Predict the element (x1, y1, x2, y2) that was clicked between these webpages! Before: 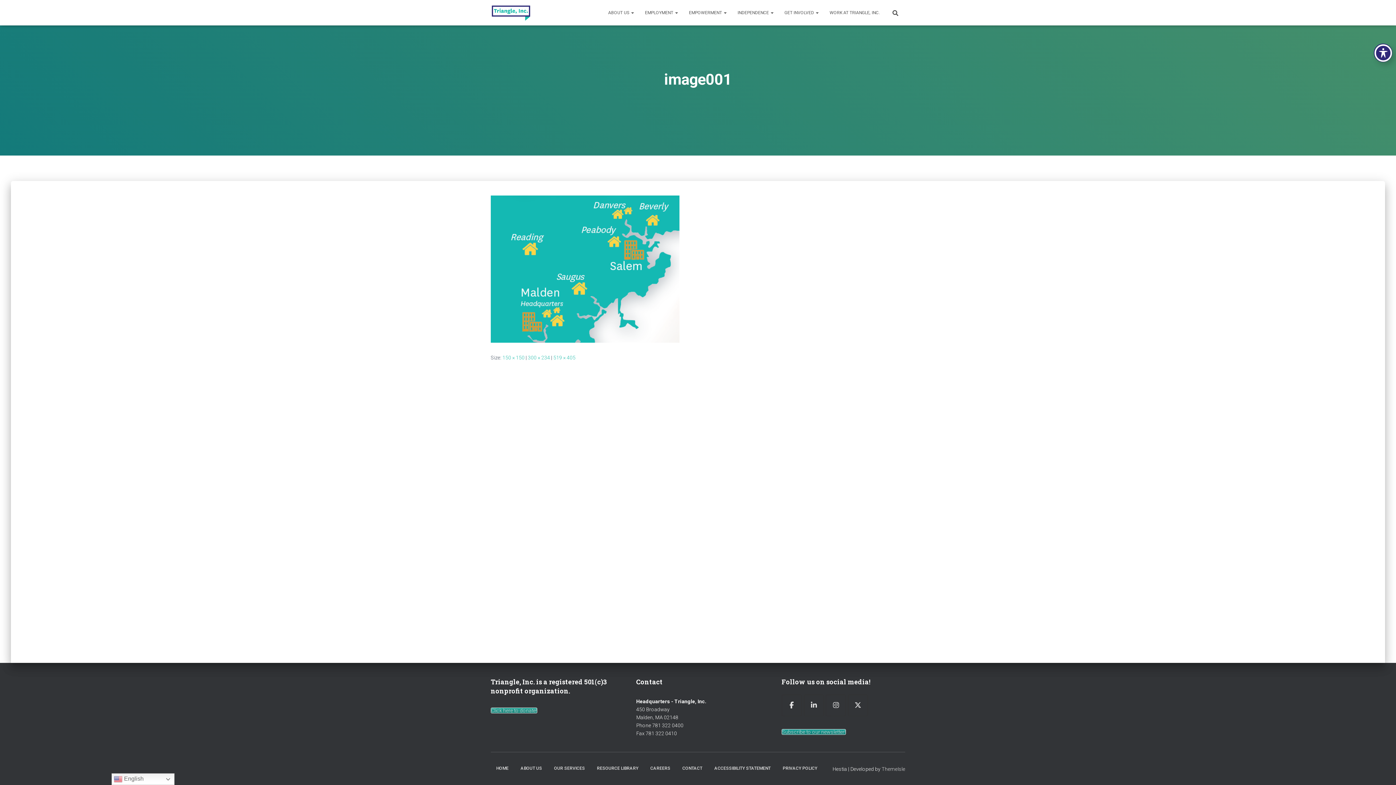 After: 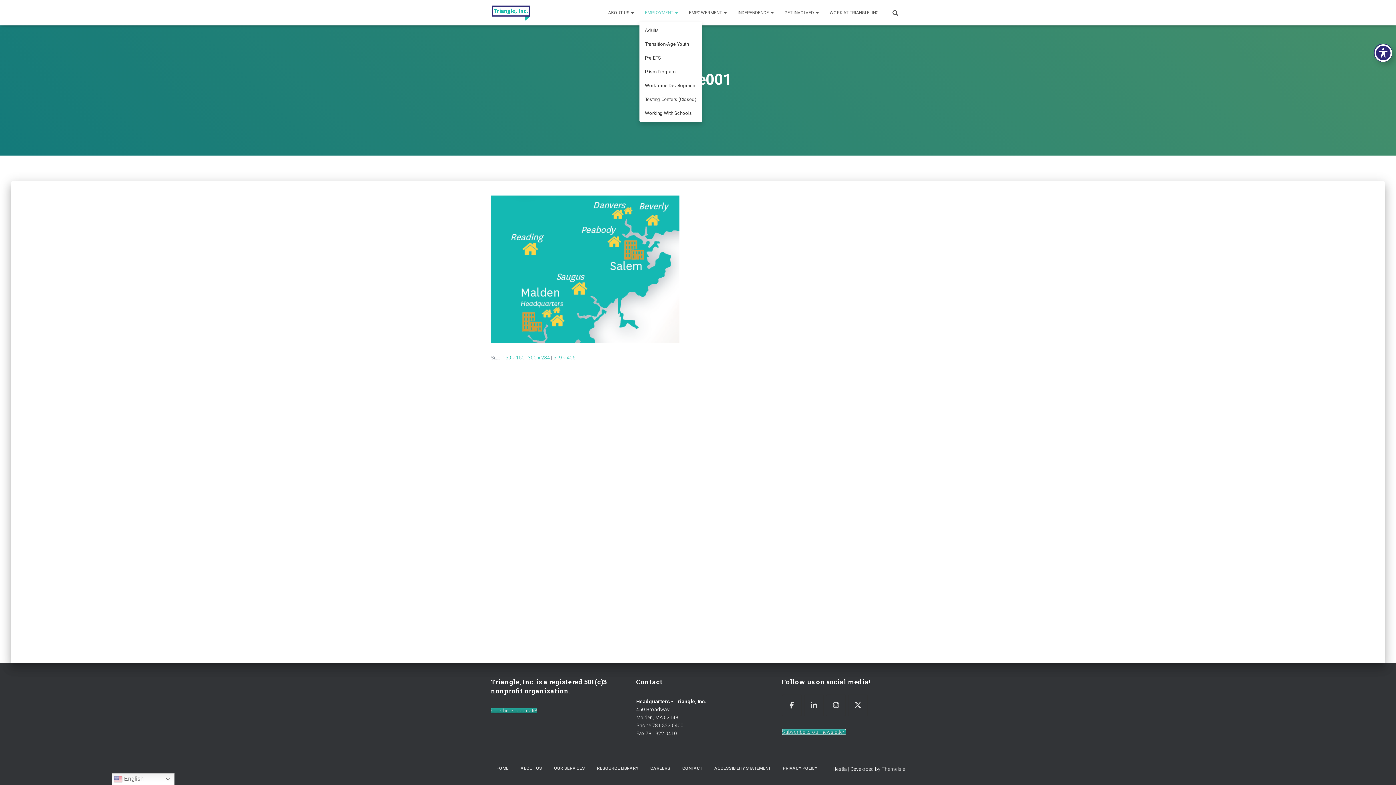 Action: label: EMPLOYMENT  bbox: (639, 3, 683, 21)